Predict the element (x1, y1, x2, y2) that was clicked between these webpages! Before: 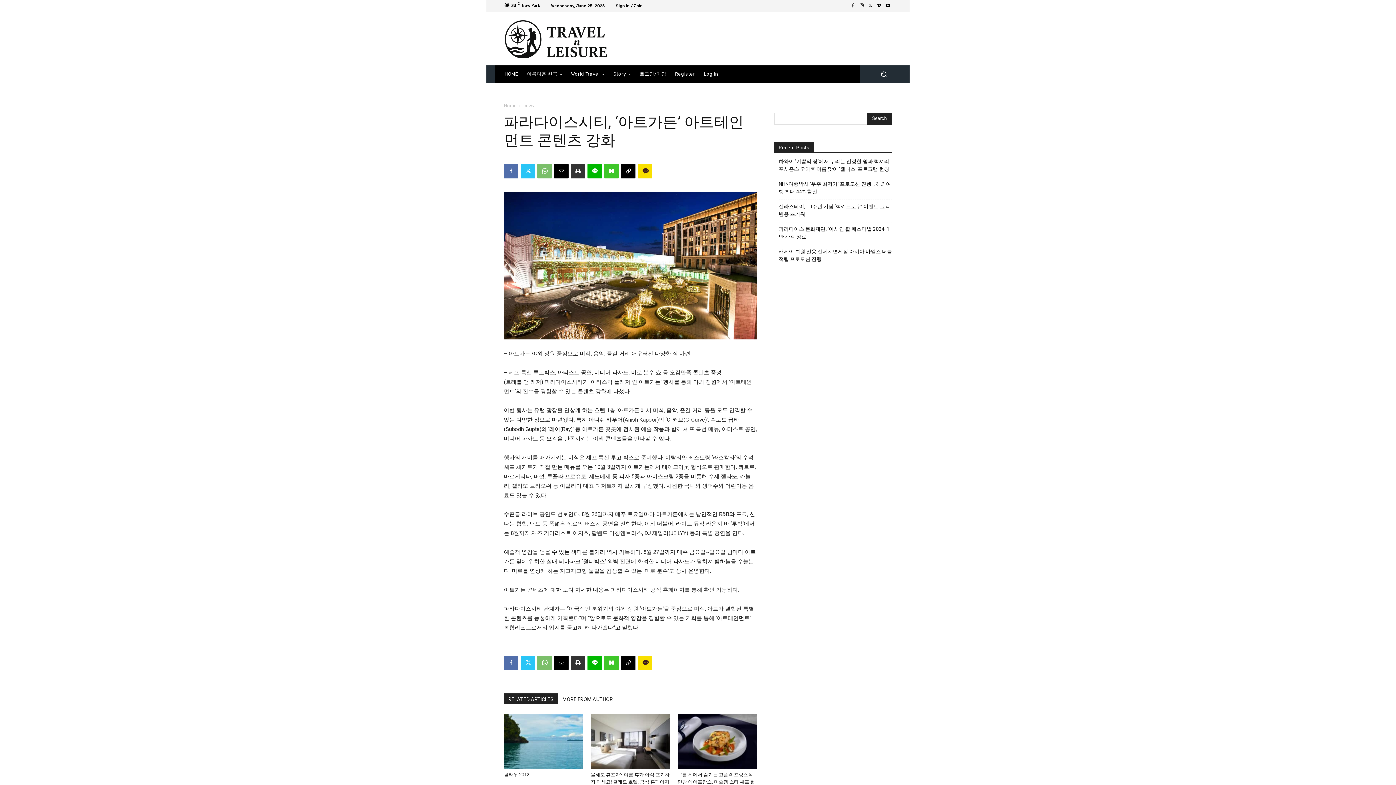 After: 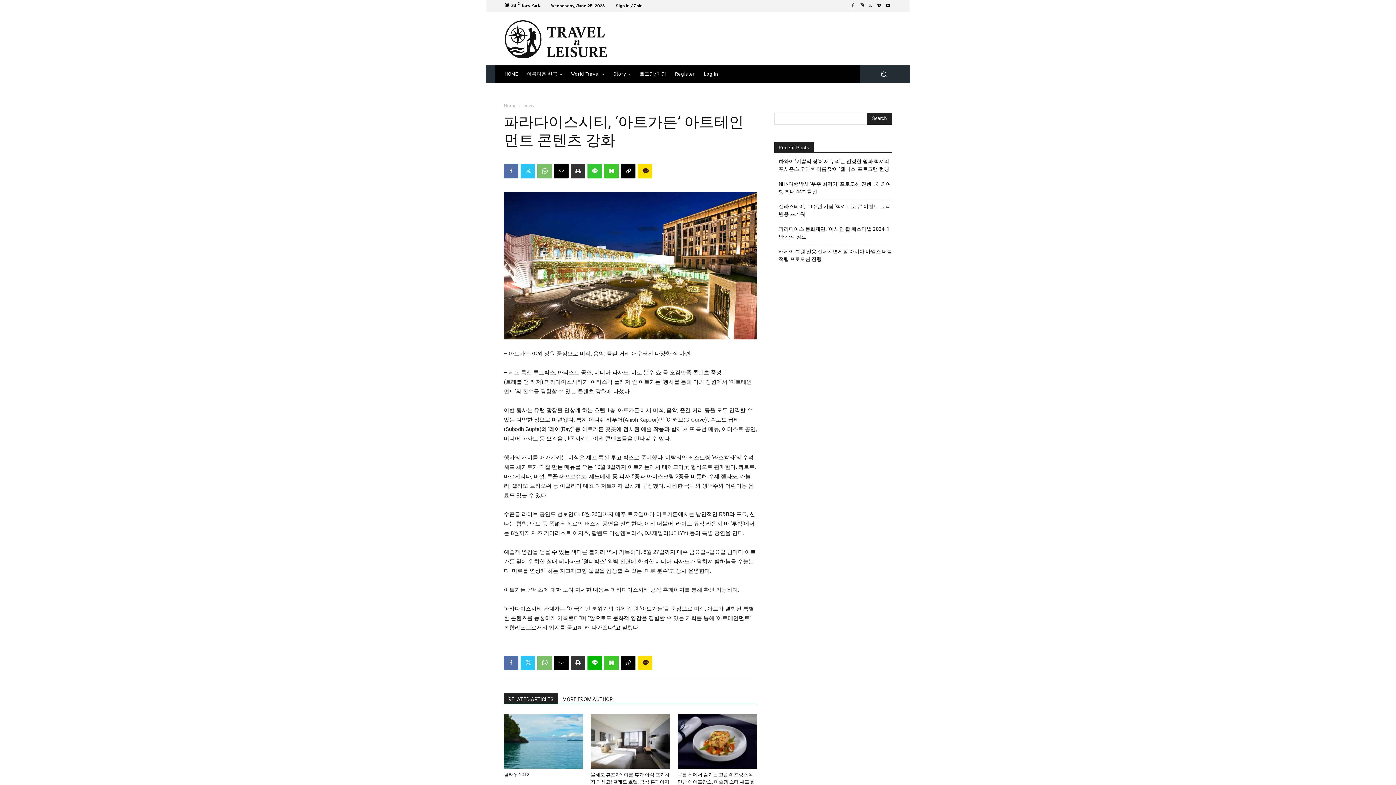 Action: bbox: (587, 163, 602, 178)